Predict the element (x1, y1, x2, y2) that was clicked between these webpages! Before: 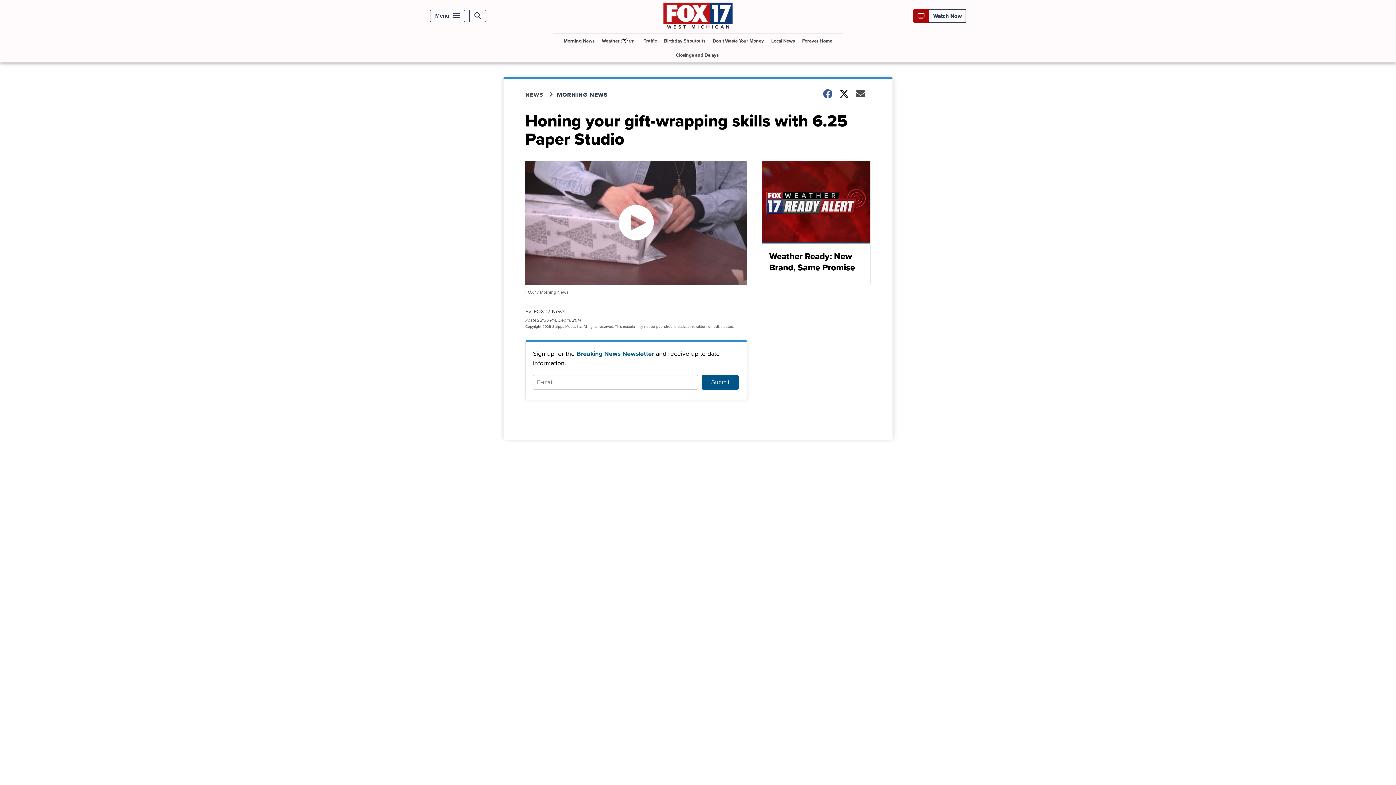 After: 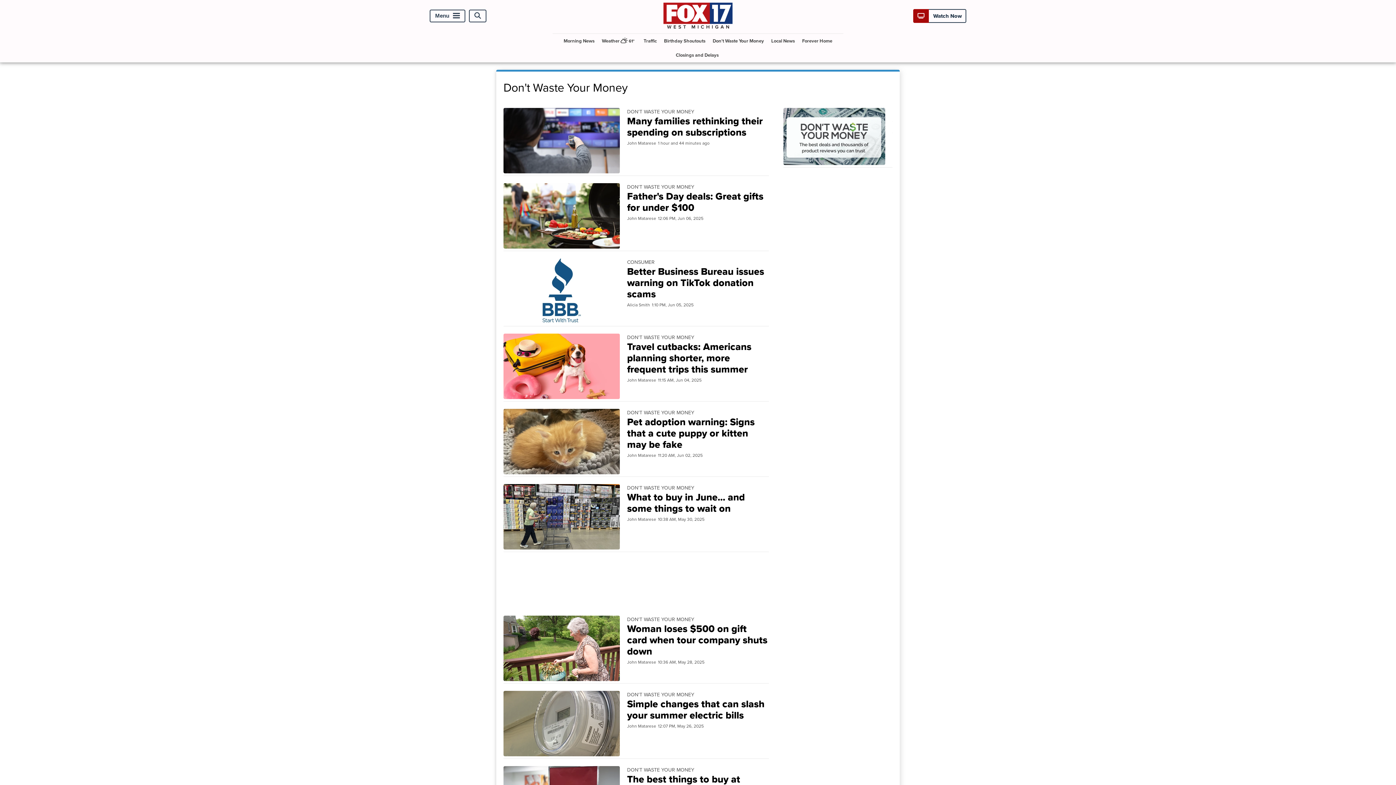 Action: label: Don't Waste Your Money bbox: (710, 33, 767, 47)